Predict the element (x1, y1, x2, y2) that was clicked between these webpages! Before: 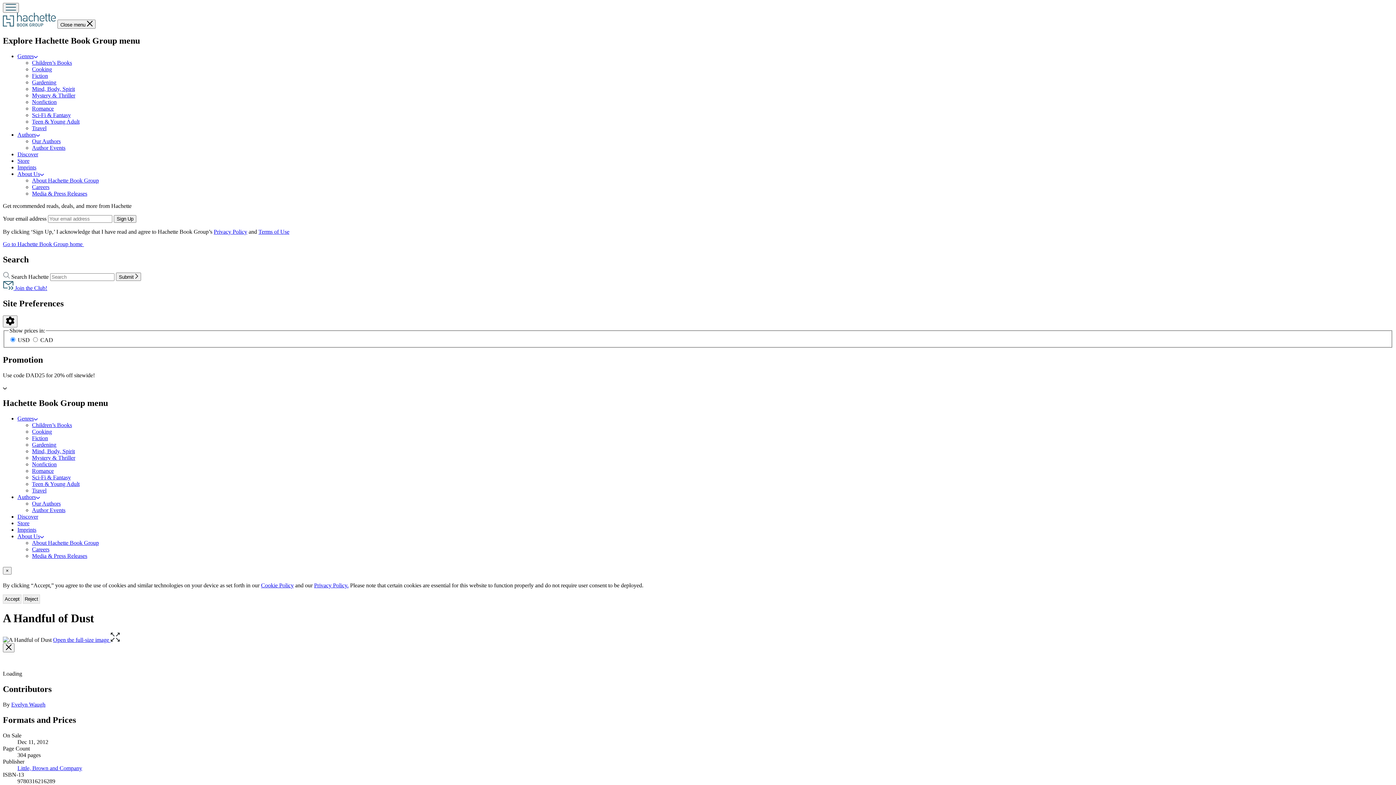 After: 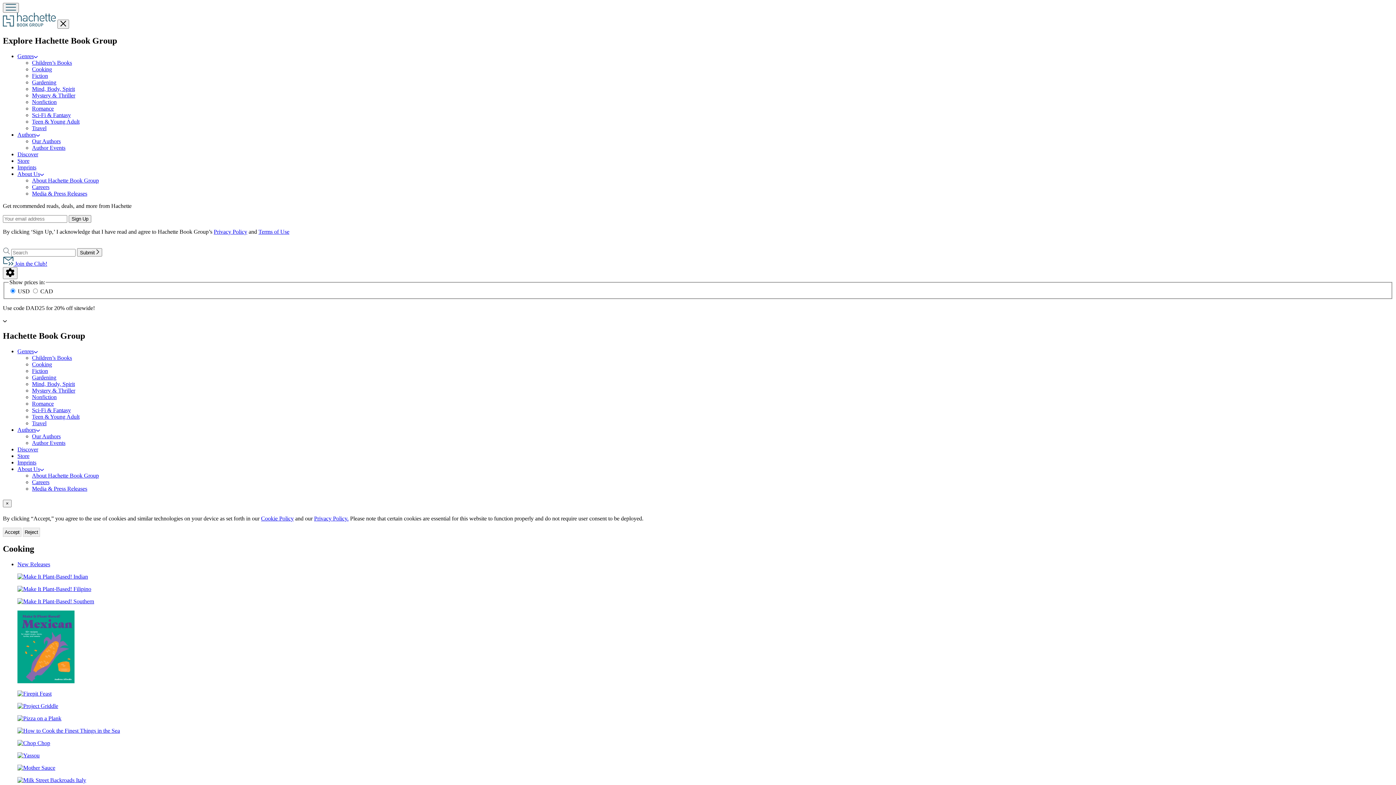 Action: label: Cooking bbox: (32, 66, 52, 72)